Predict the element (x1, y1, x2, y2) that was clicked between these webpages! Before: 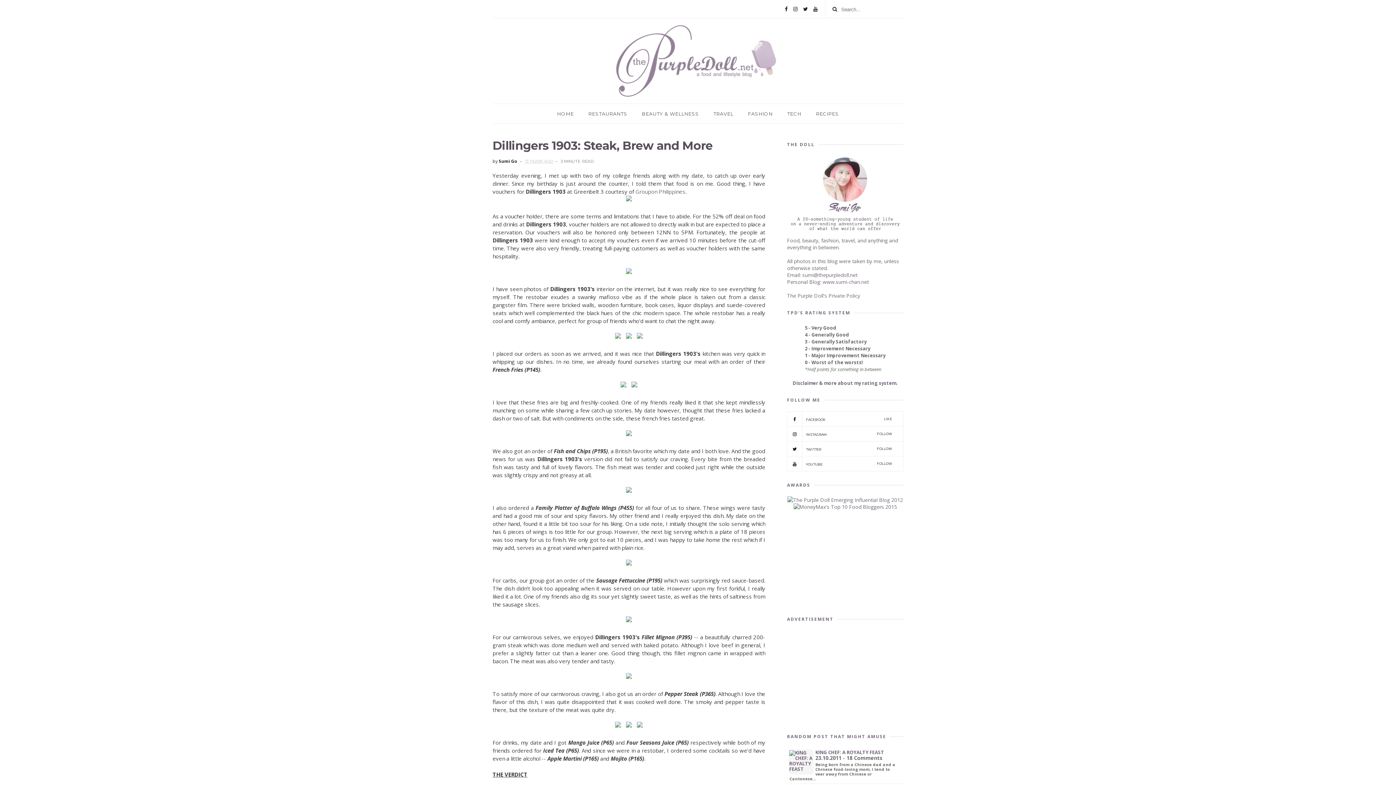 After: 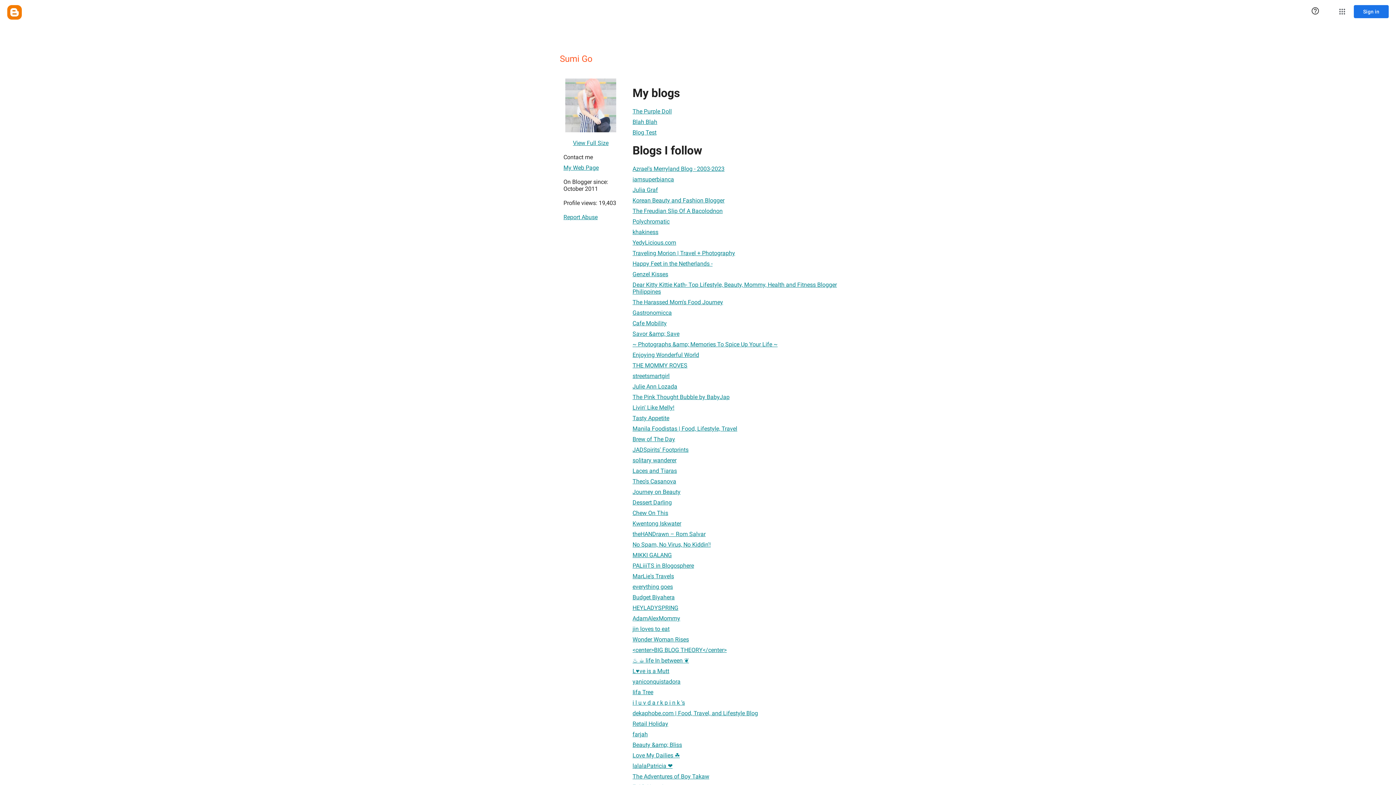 Action: bbox: (498, 158, 524, 164) label: Sumi Go